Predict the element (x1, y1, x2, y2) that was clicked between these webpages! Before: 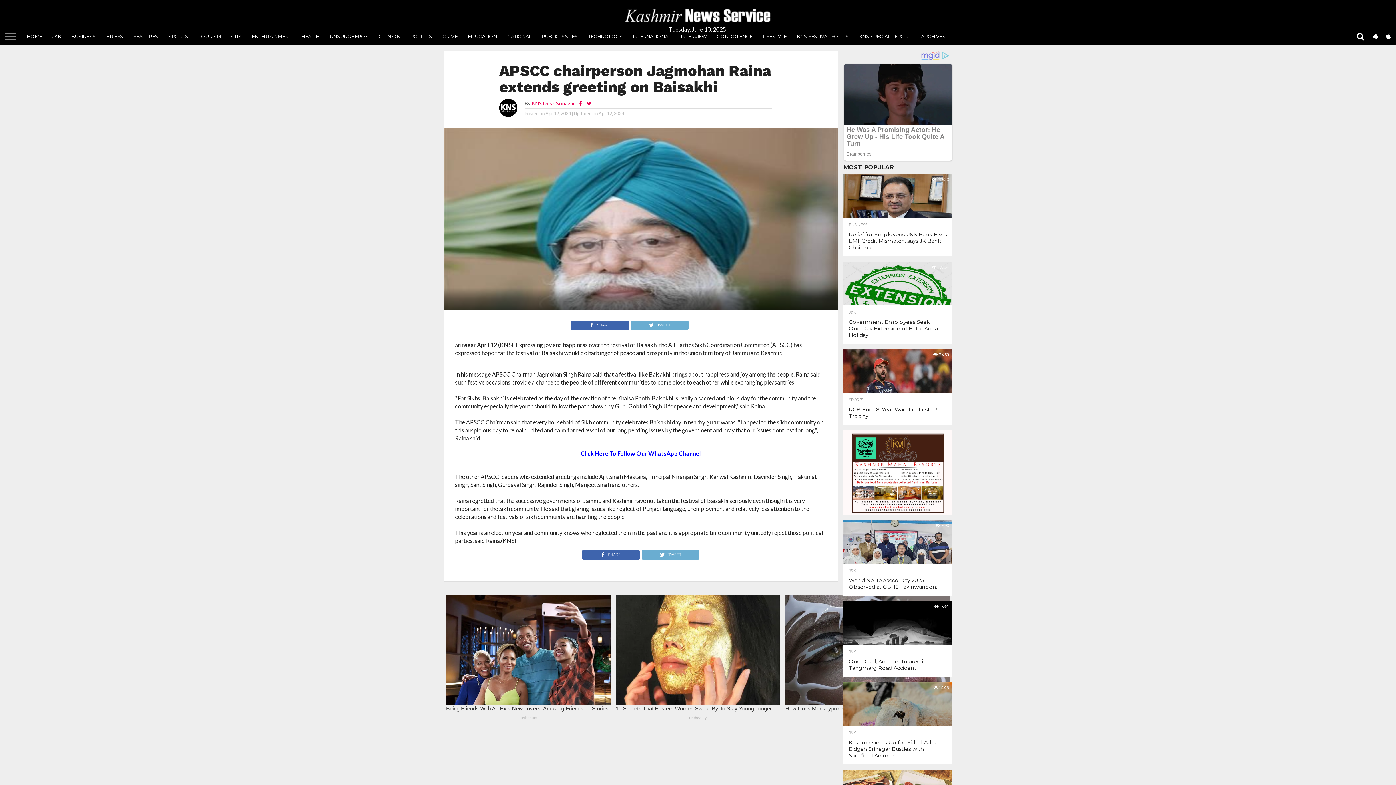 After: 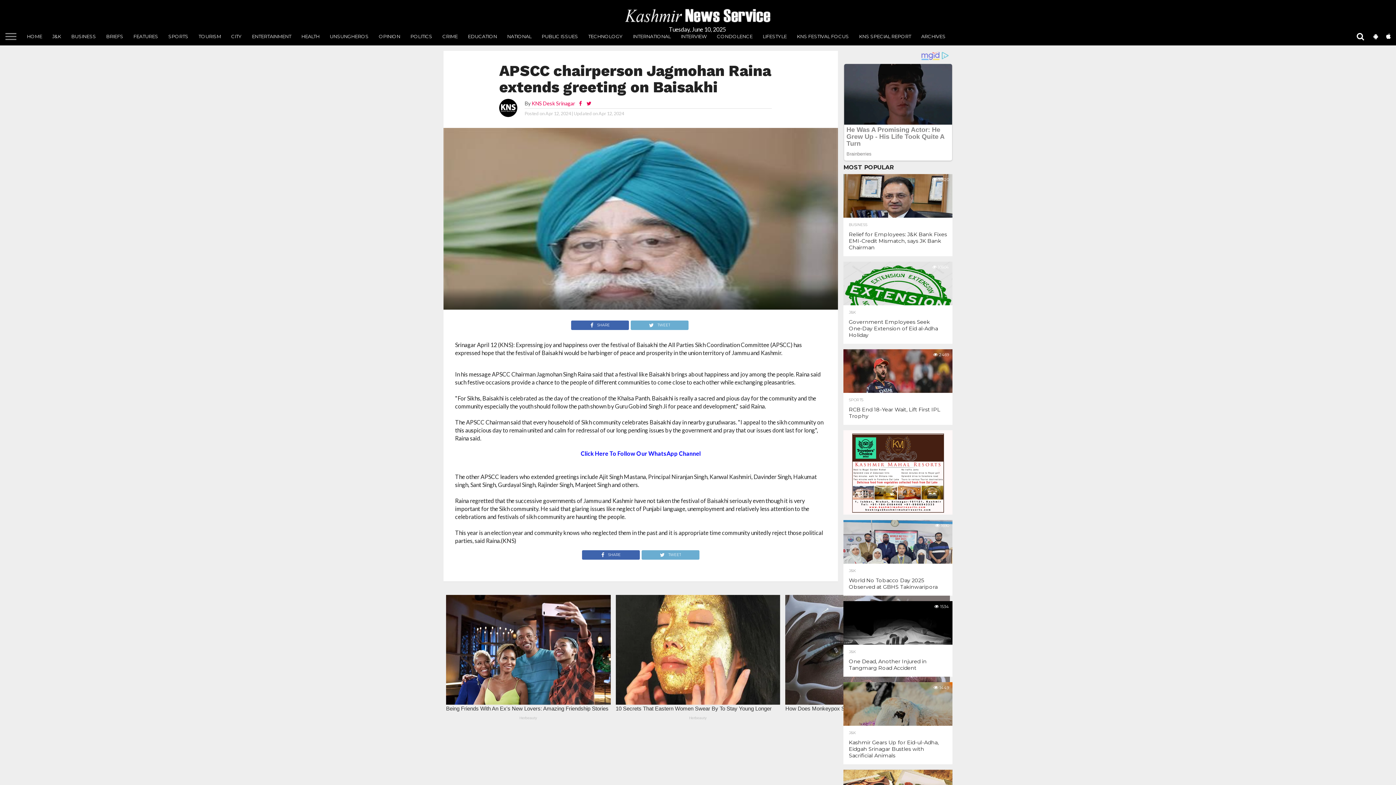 Action: label: SHARE bbox: (689, 321, 710, 328)